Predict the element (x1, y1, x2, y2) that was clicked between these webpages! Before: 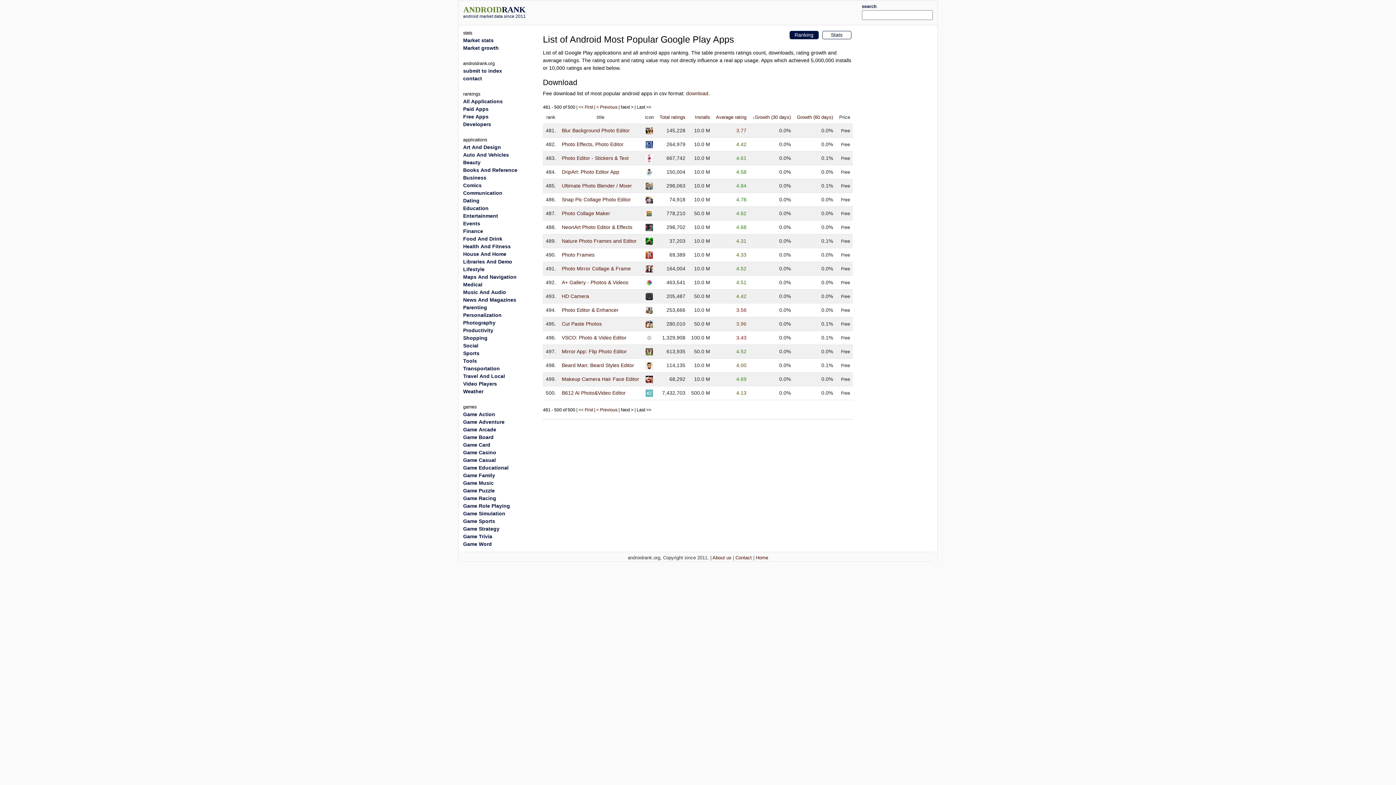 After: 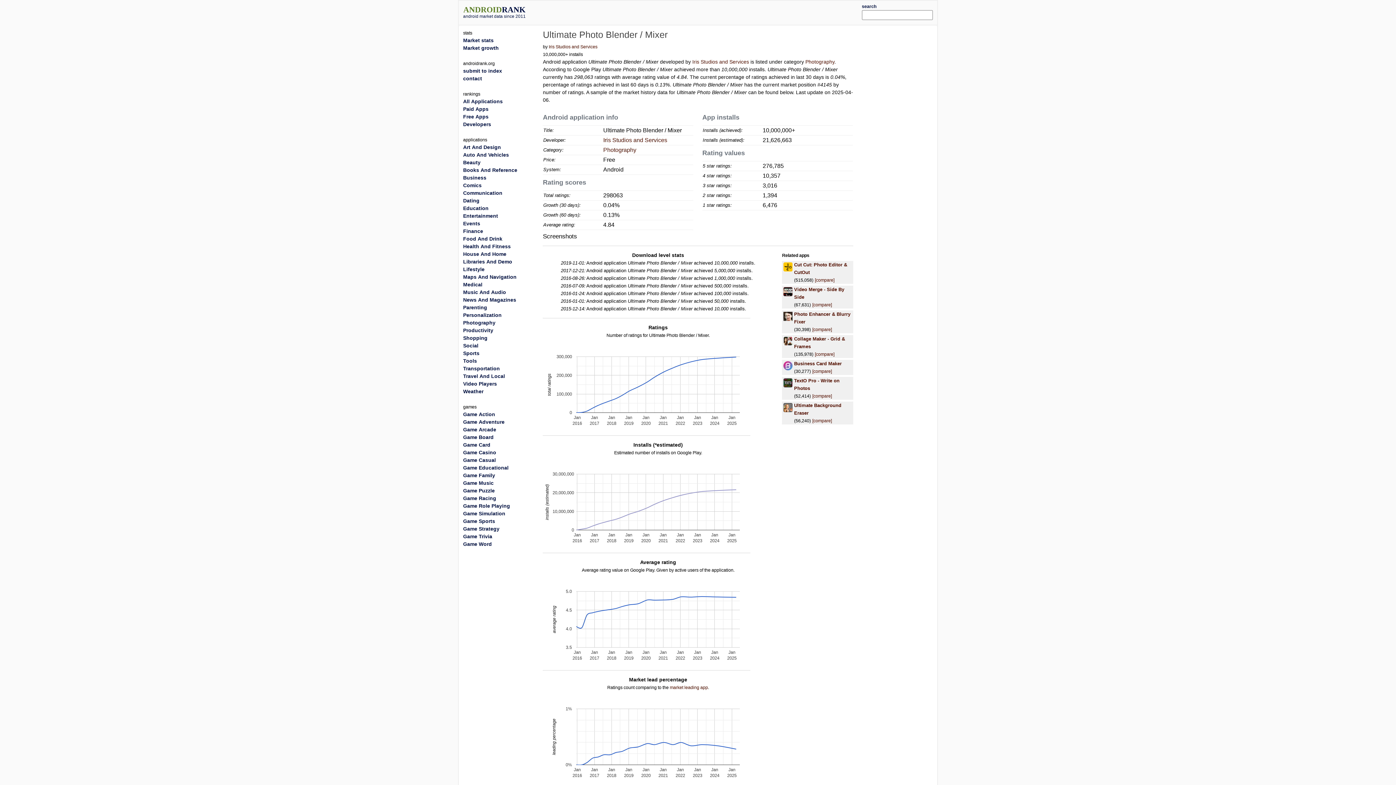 Action: label: Ultimate Photo Blender / Mixer bbox: (561, 182, 632, 188)